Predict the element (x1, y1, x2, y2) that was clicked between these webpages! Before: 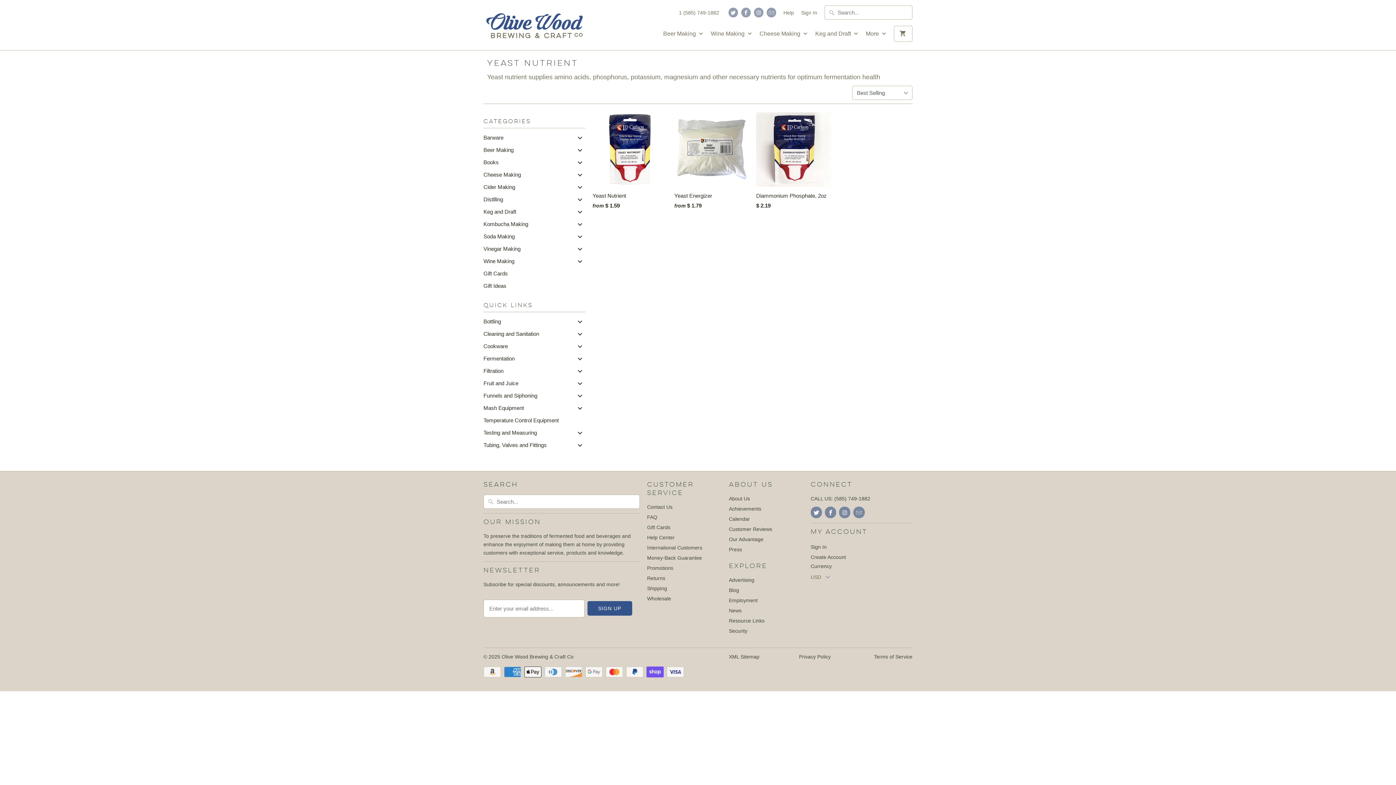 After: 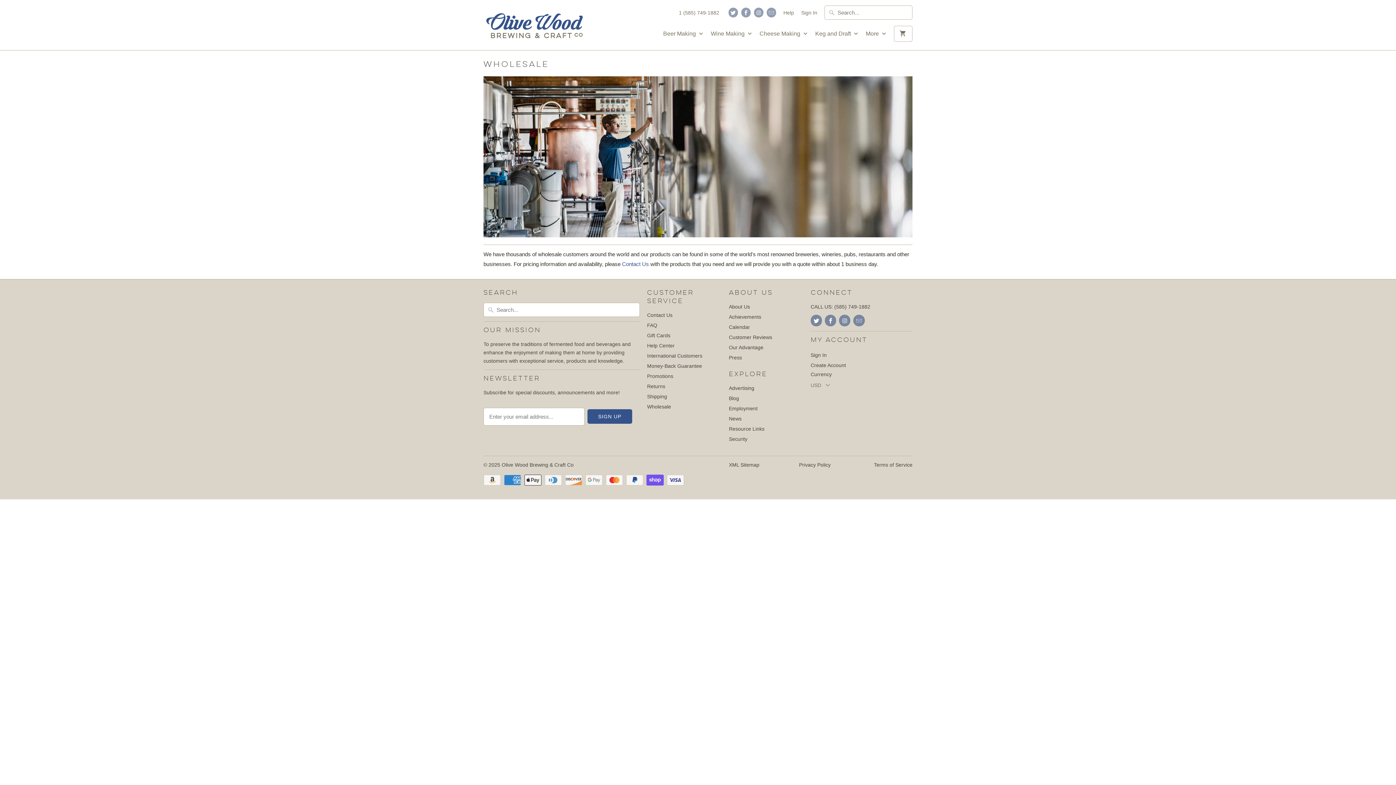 Action: bbox: (647, 595, 671, 601) label: Wholesale